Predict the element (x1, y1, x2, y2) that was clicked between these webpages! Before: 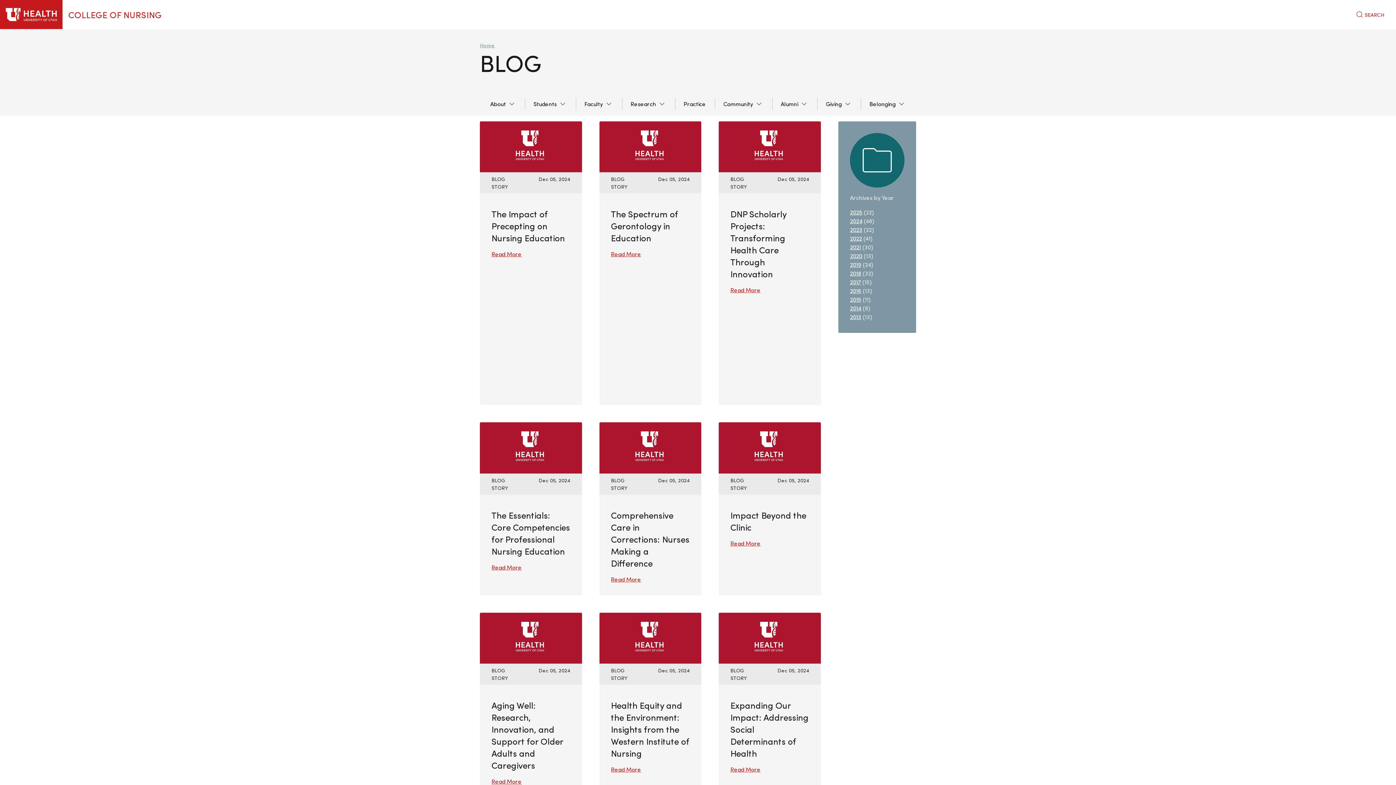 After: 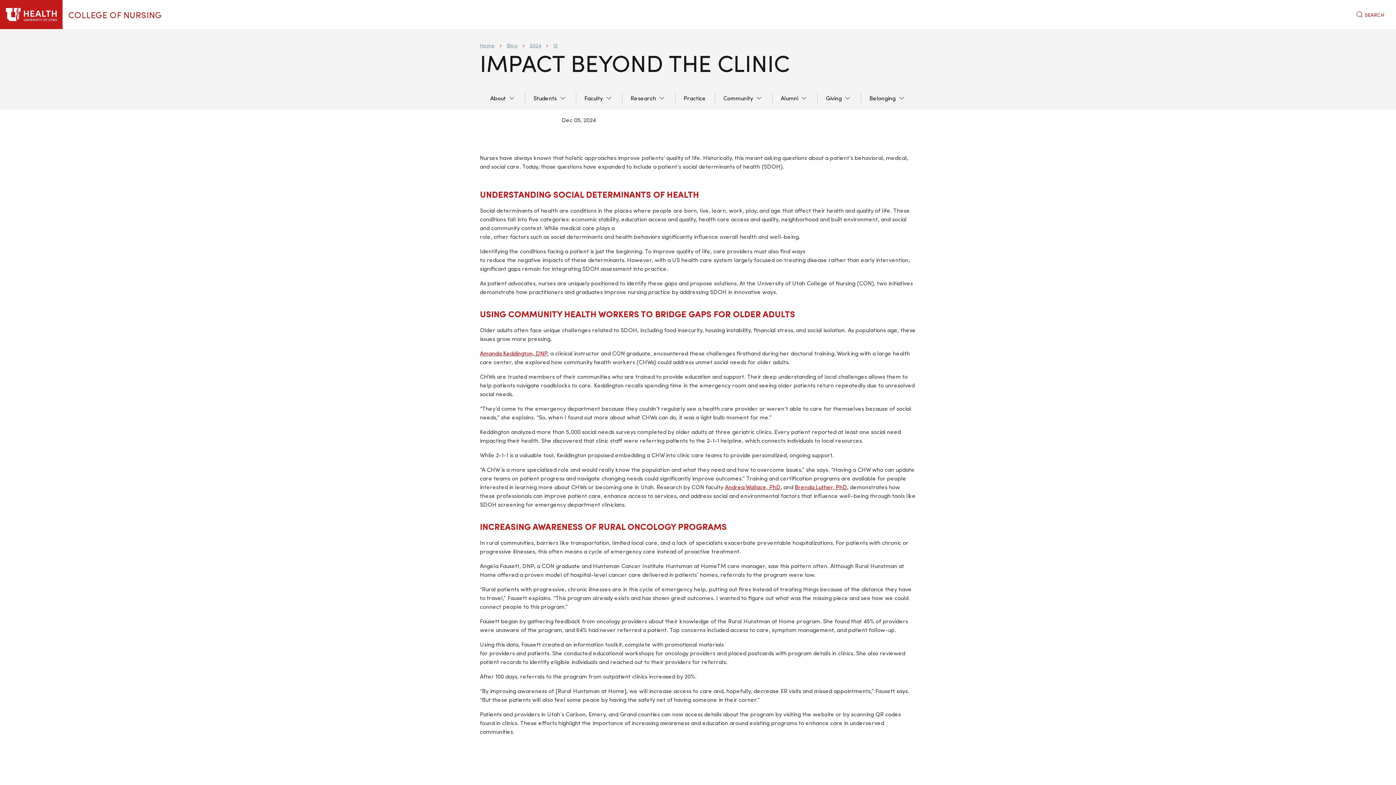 Action: bbox: (718, 443, 820, 450)